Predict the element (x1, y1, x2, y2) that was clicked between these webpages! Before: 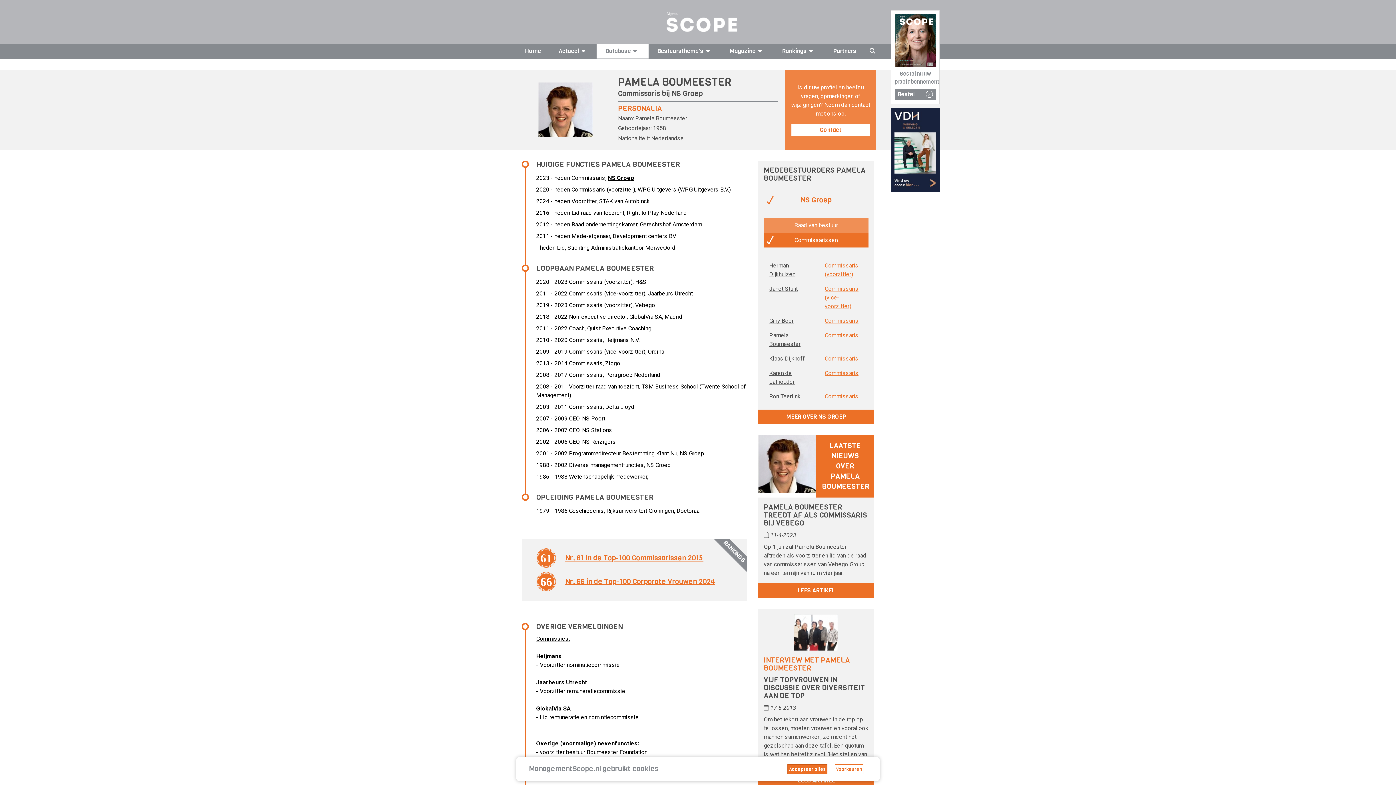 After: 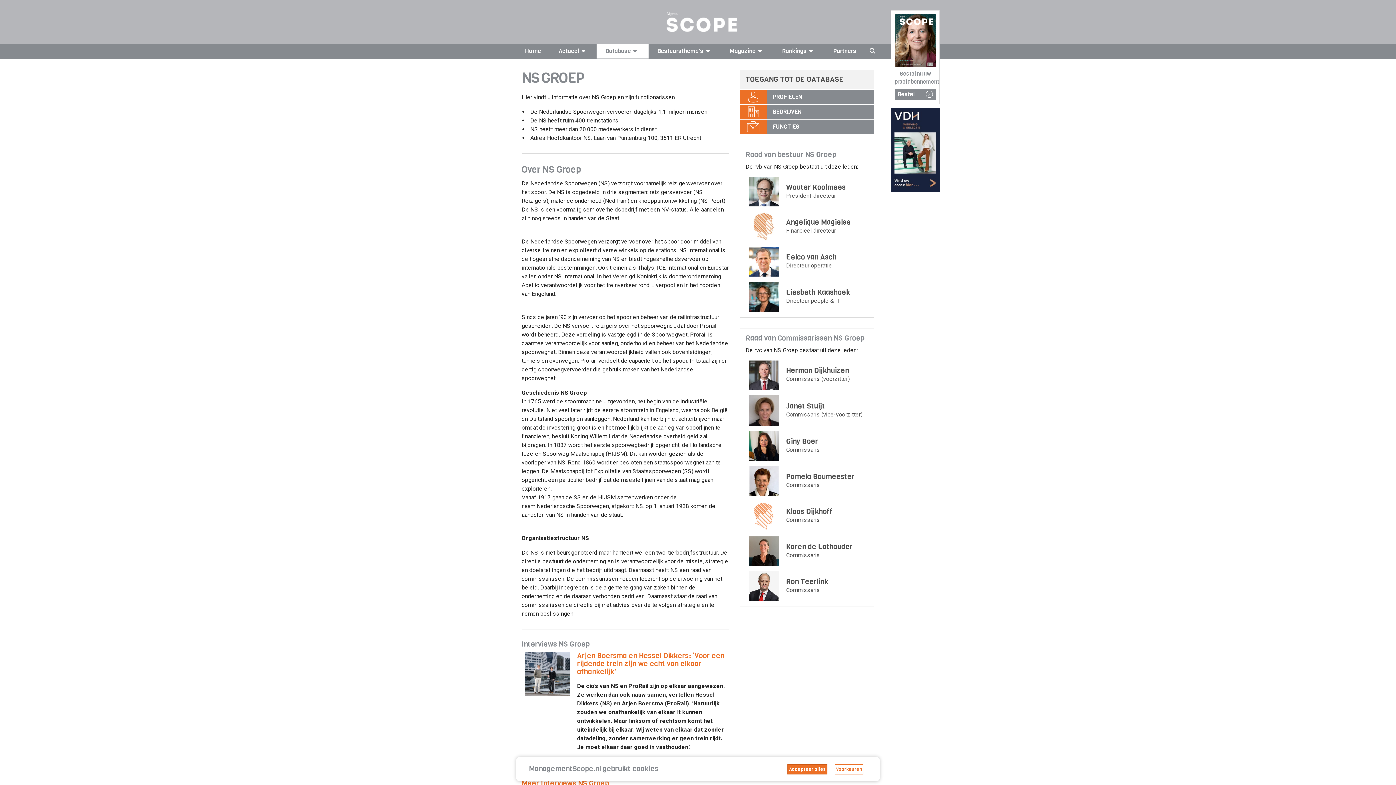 Action: label: NS Groep bbox: (672, 88, 702, 98)